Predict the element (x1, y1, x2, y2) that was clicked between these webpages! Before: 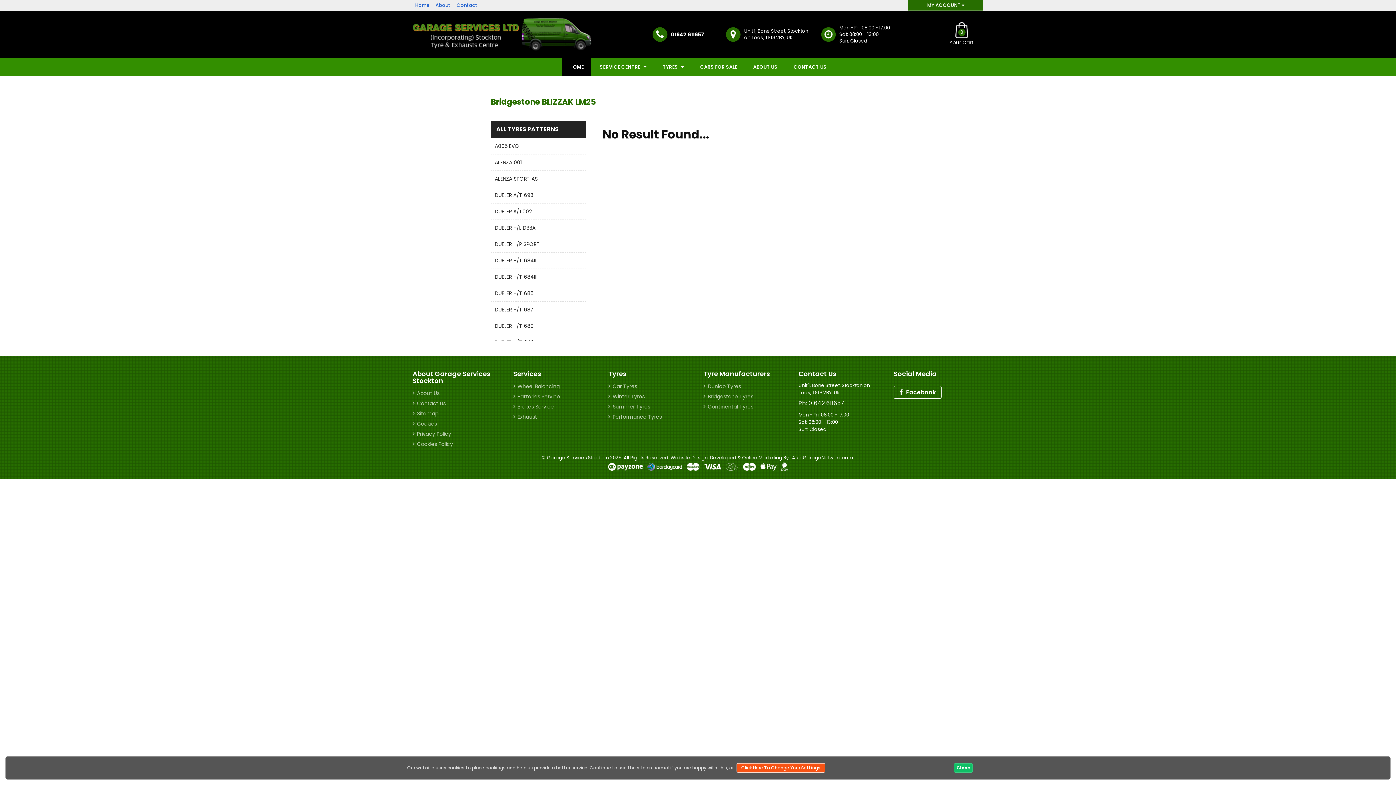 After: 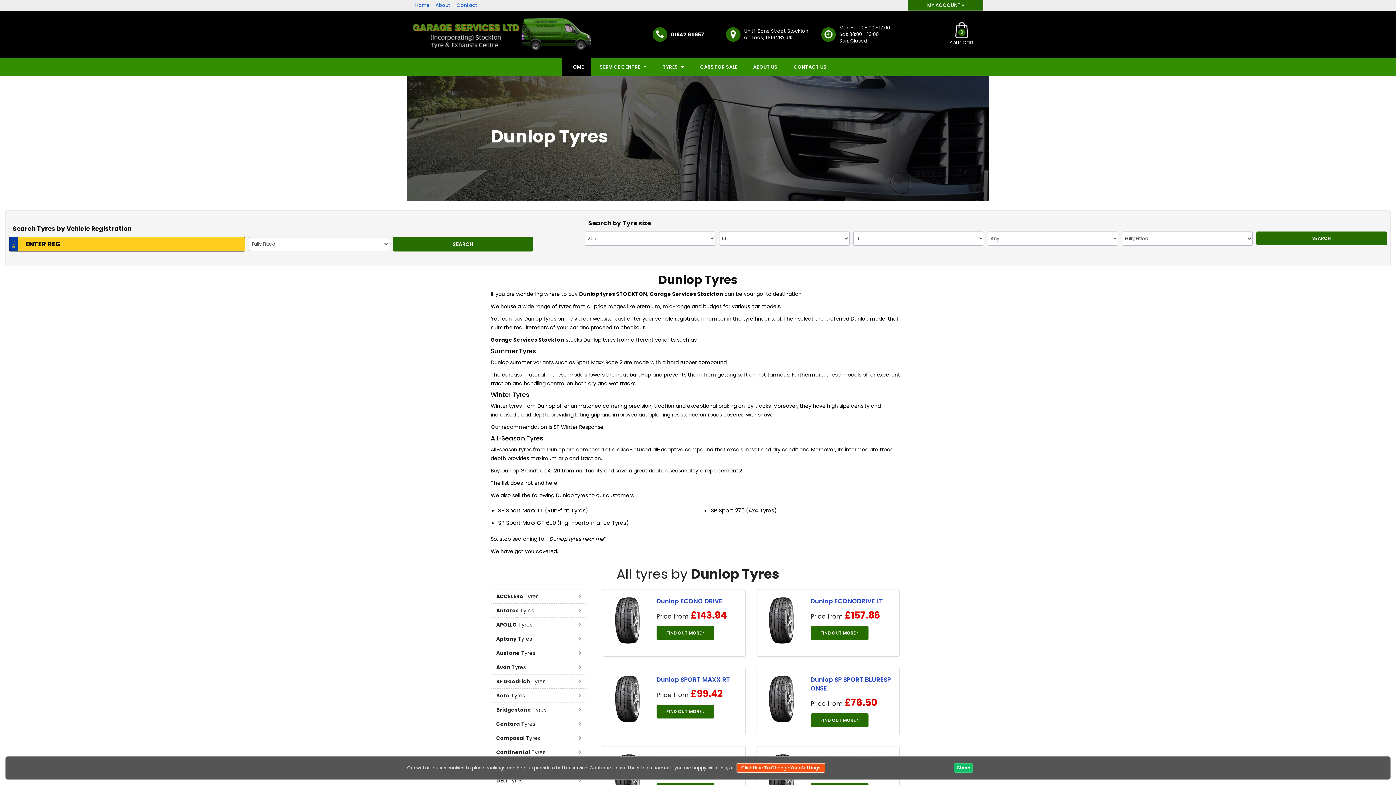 Action: label: Dunlop Tyres bbox: (703, 382, 741, 390)